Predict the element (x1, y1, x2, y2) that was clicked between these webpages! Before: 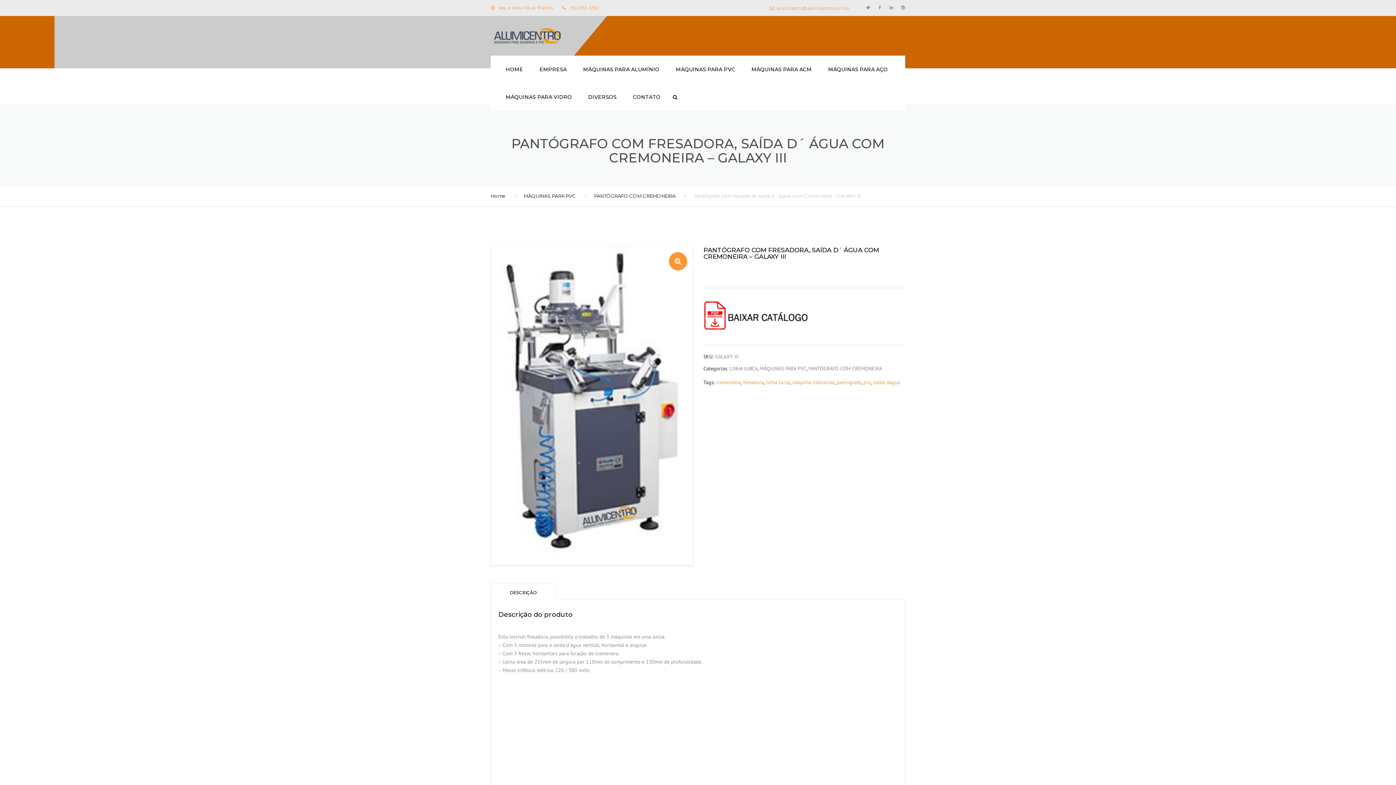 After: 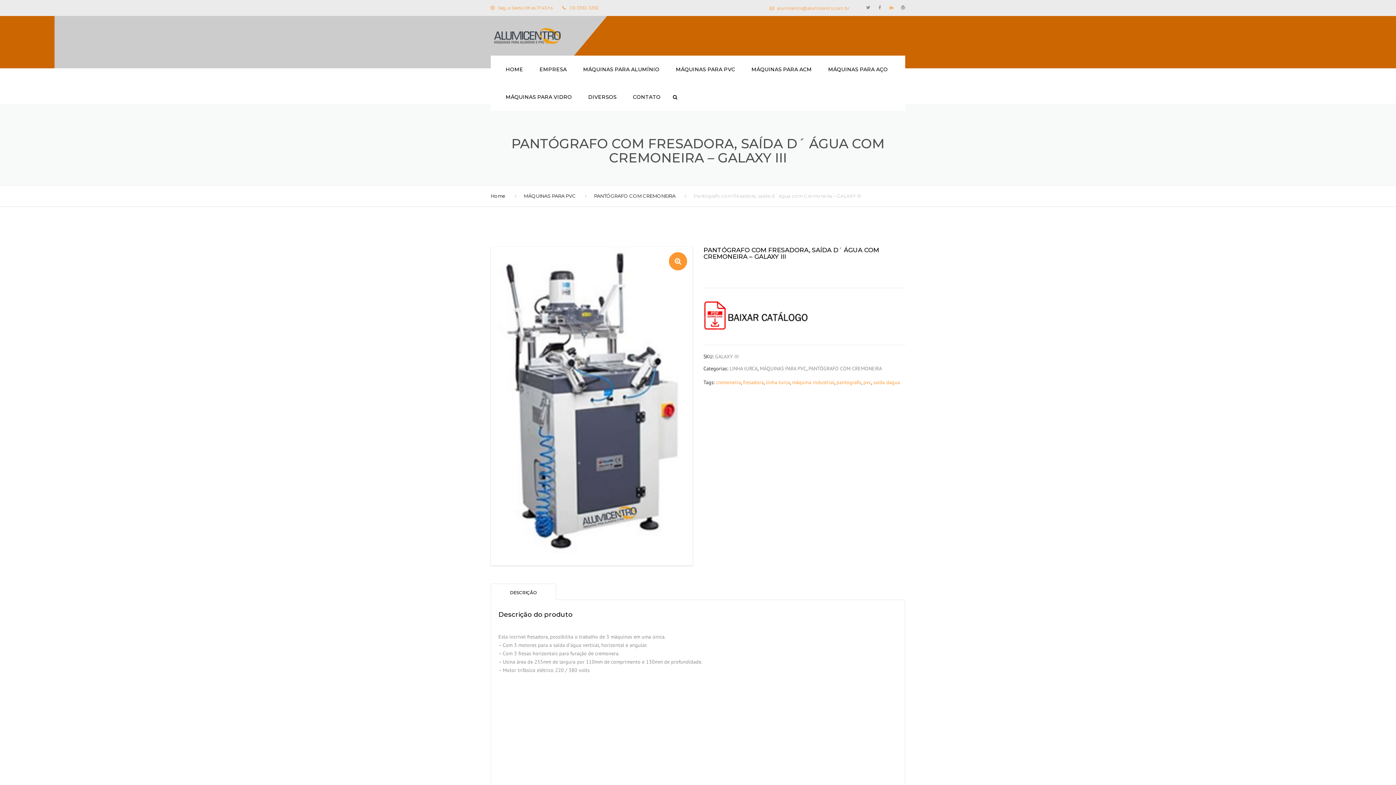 Action: bbox: (885, 0, 897, 15)